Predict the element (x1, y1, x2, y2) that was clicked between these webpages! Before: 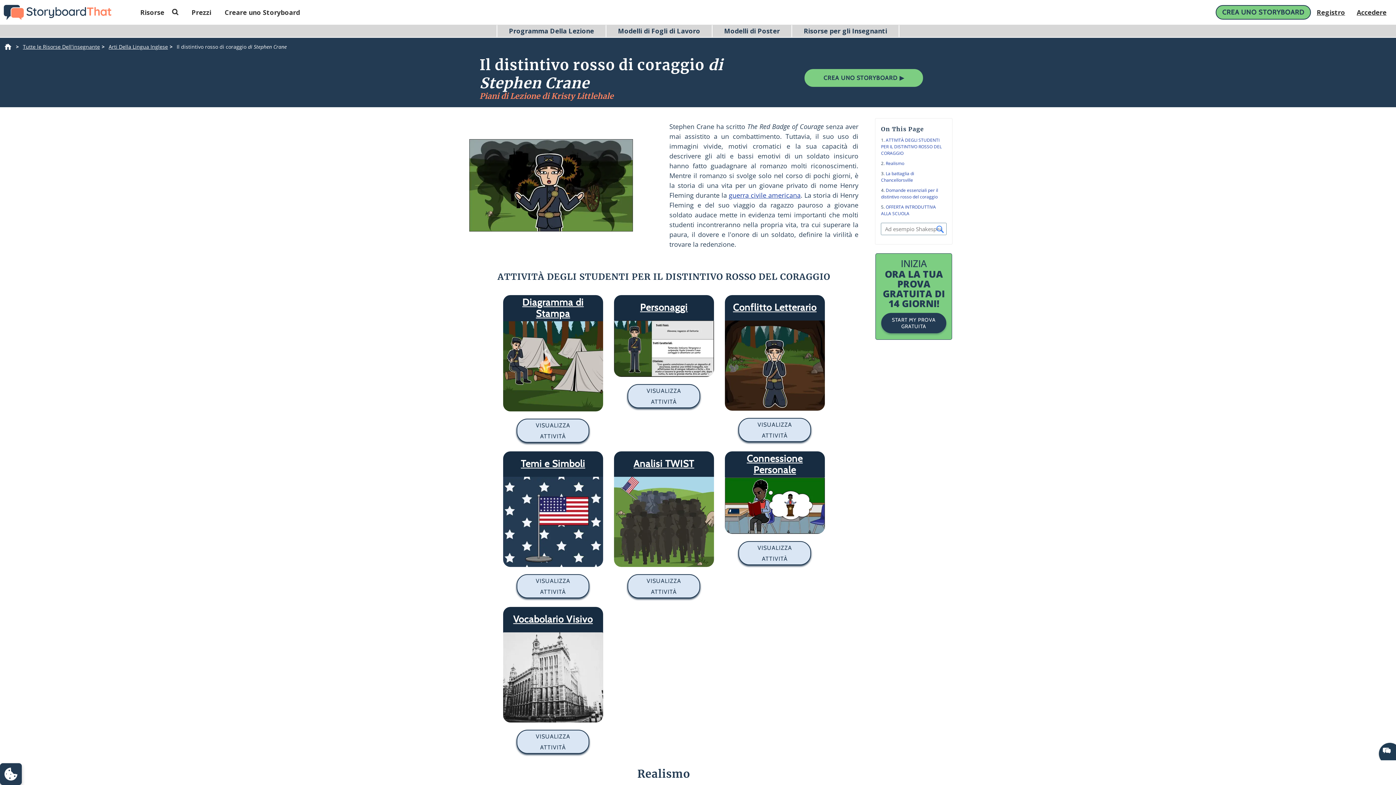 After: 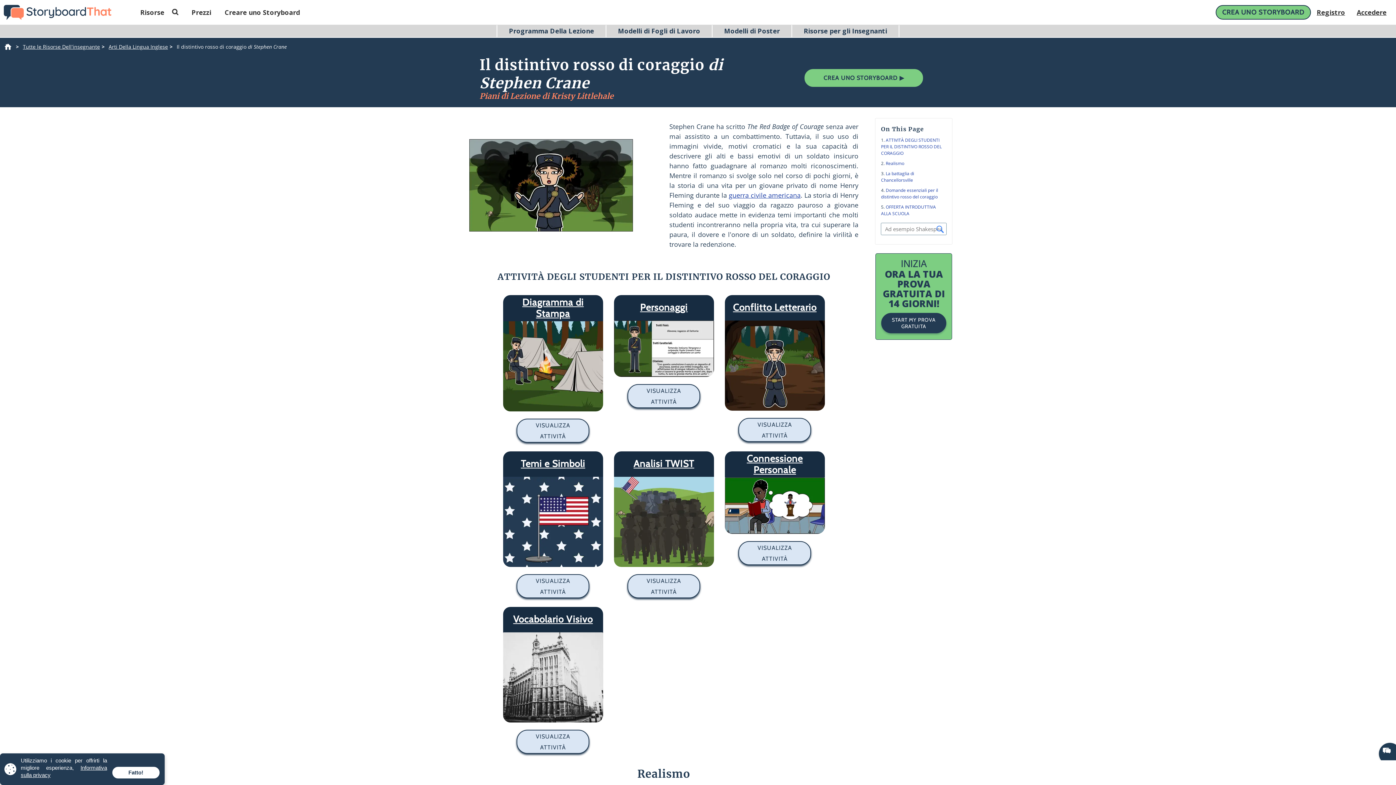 Action: bbox: (3, 765, 17, 772)